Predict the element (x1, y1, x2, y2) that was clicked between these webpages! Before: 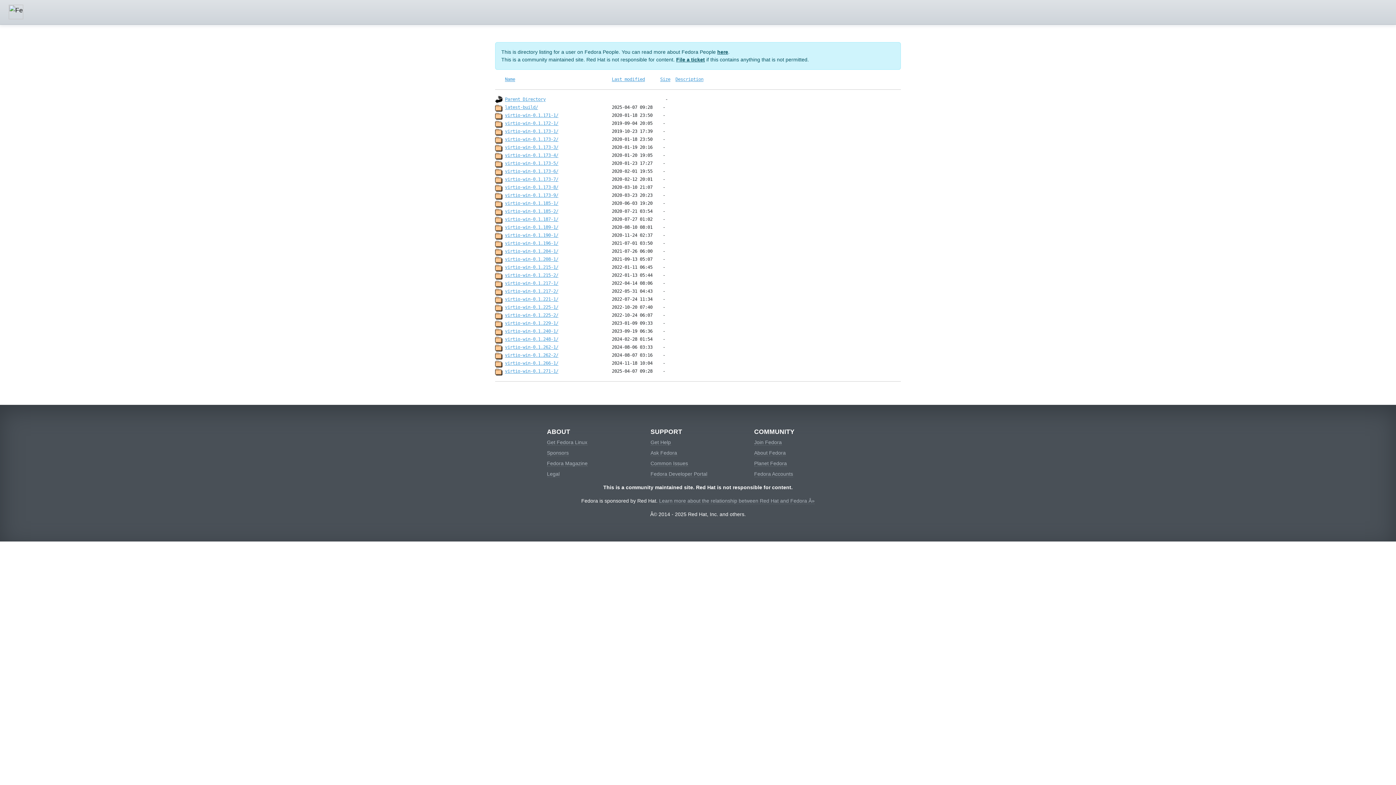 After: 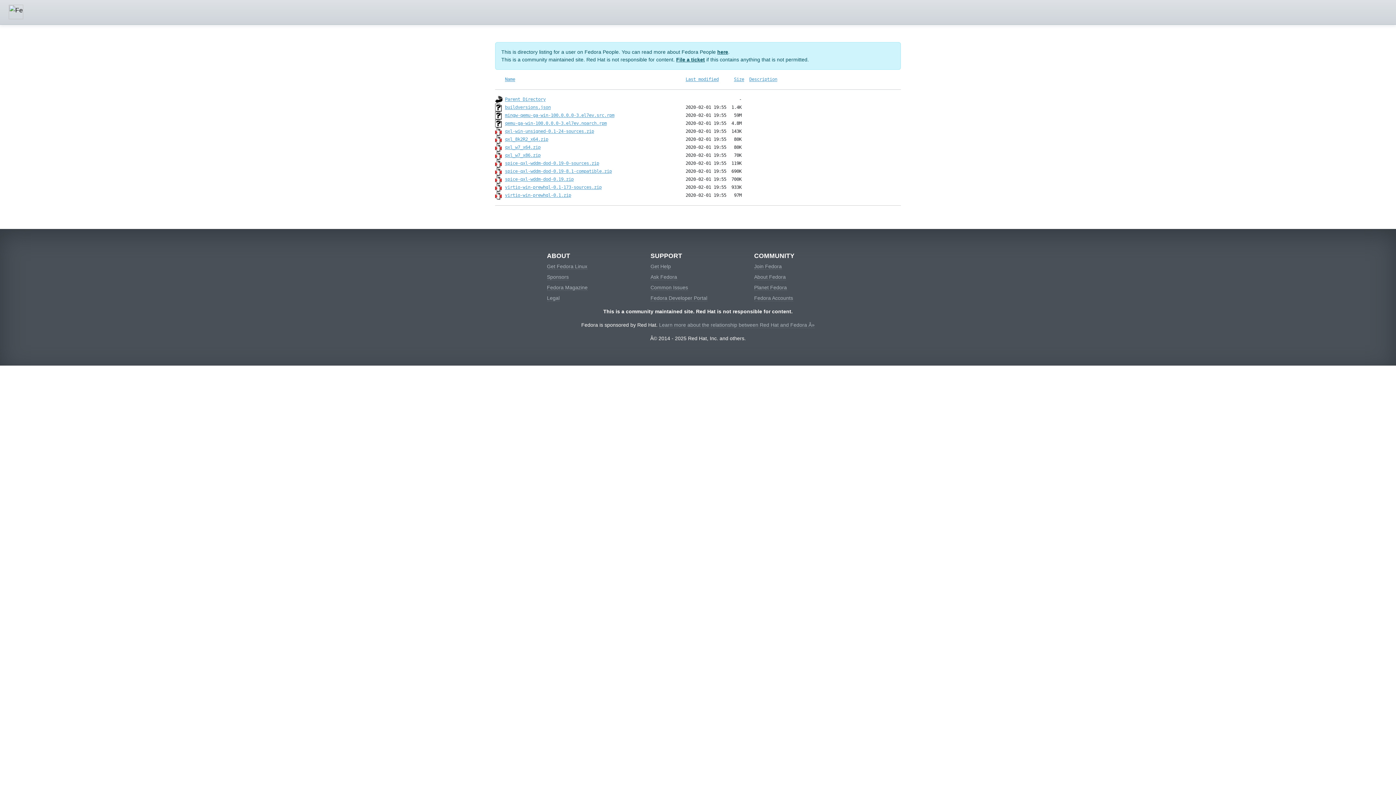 Action: bbox: (505, 168, 558, 173) label: virtio-win-0.1.173-6/